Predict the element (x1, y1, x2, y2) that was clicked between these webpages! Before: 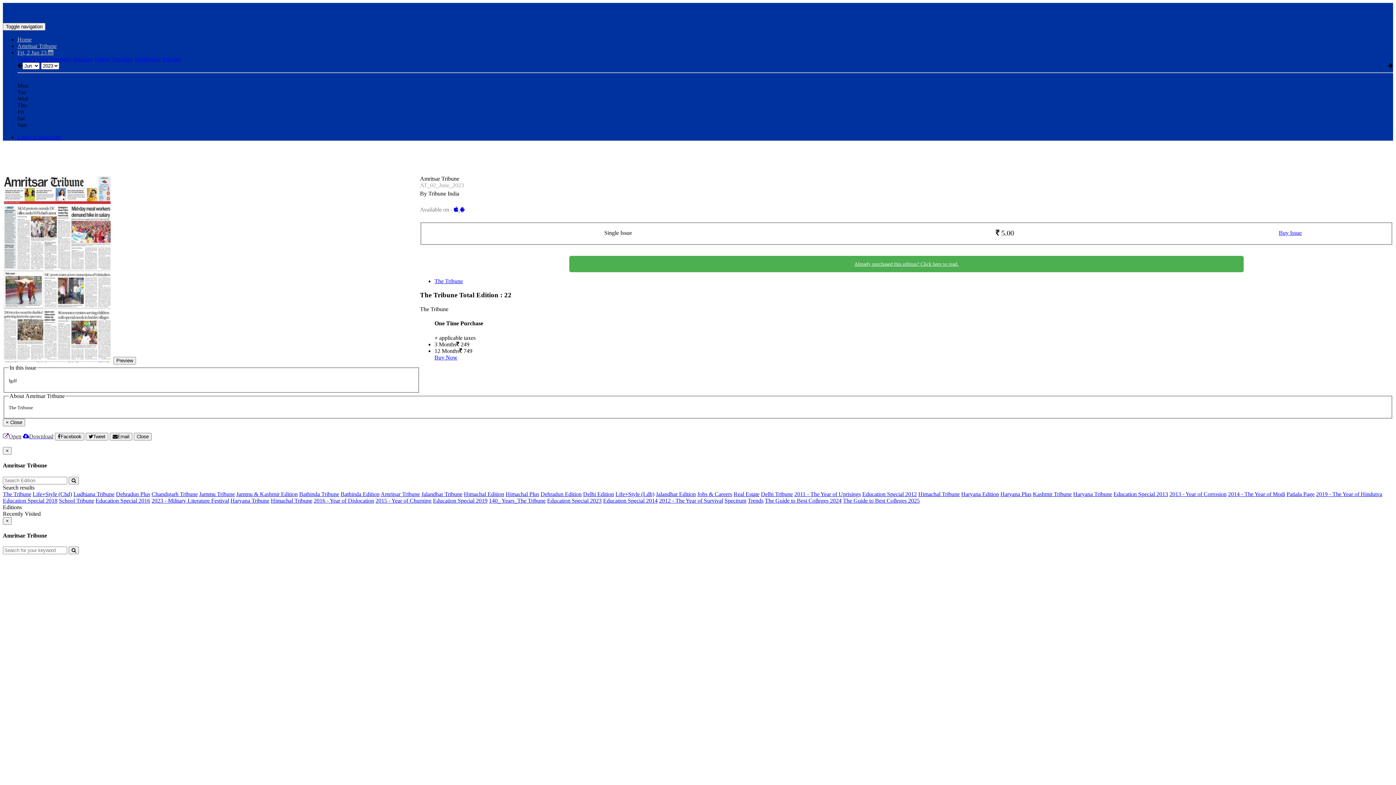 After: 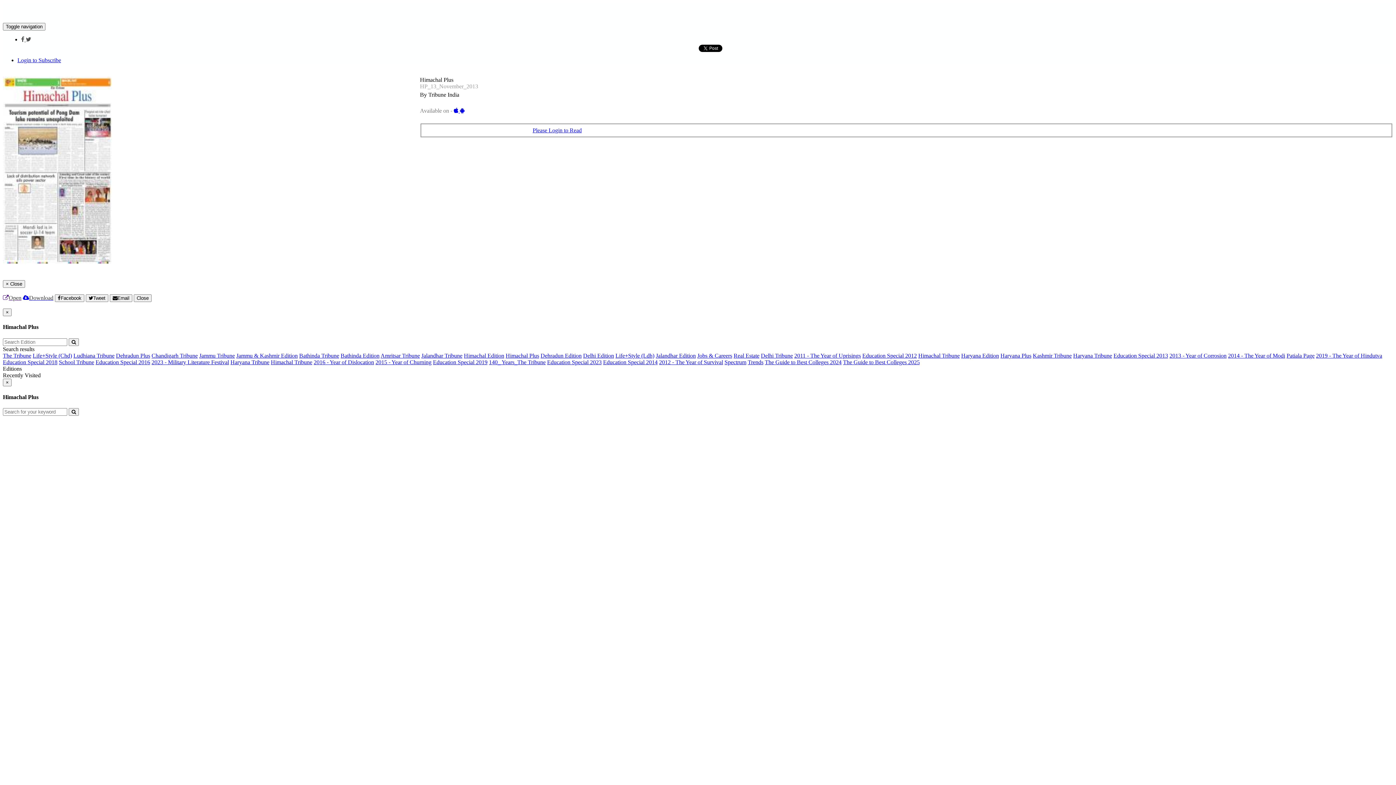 Action: label: Himachal Plus bbox: (505, 491, 539, 497)